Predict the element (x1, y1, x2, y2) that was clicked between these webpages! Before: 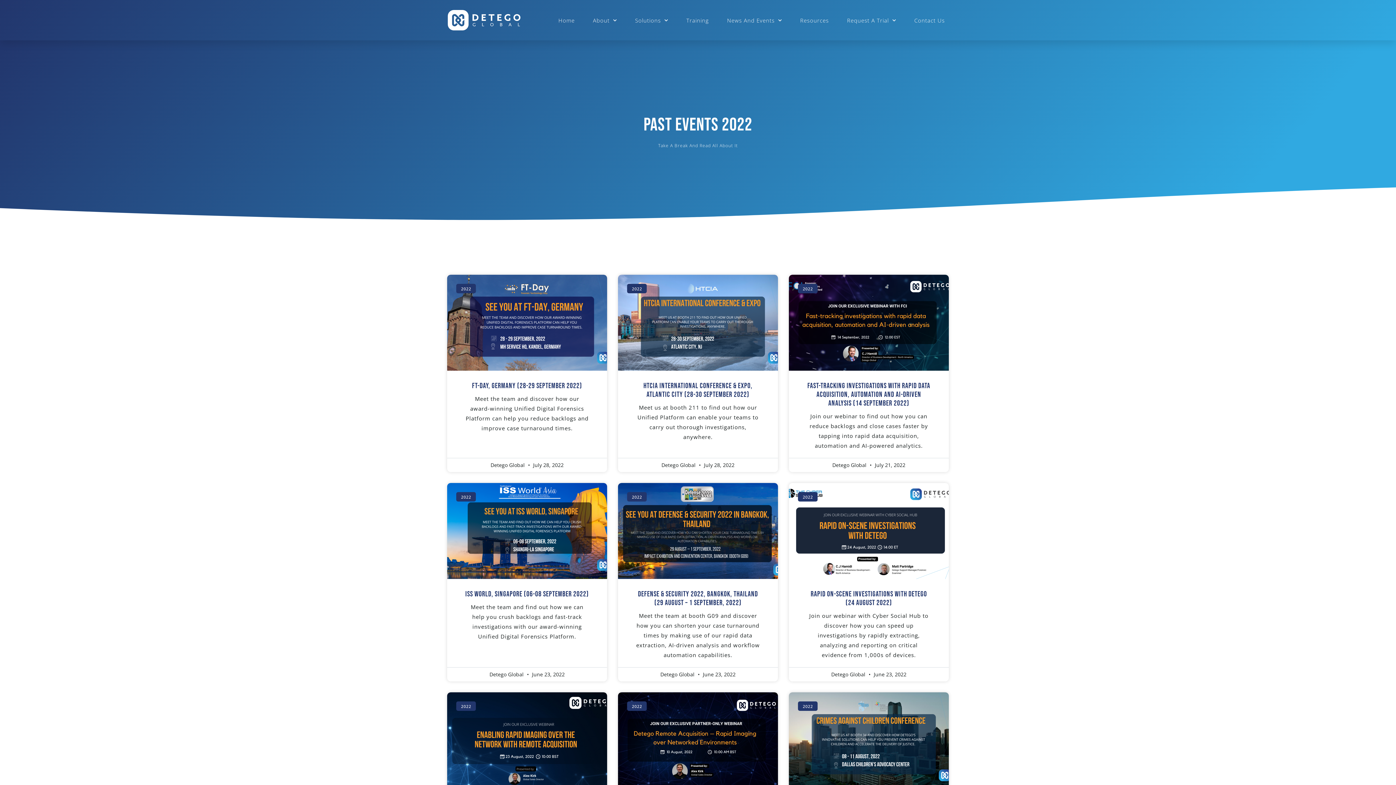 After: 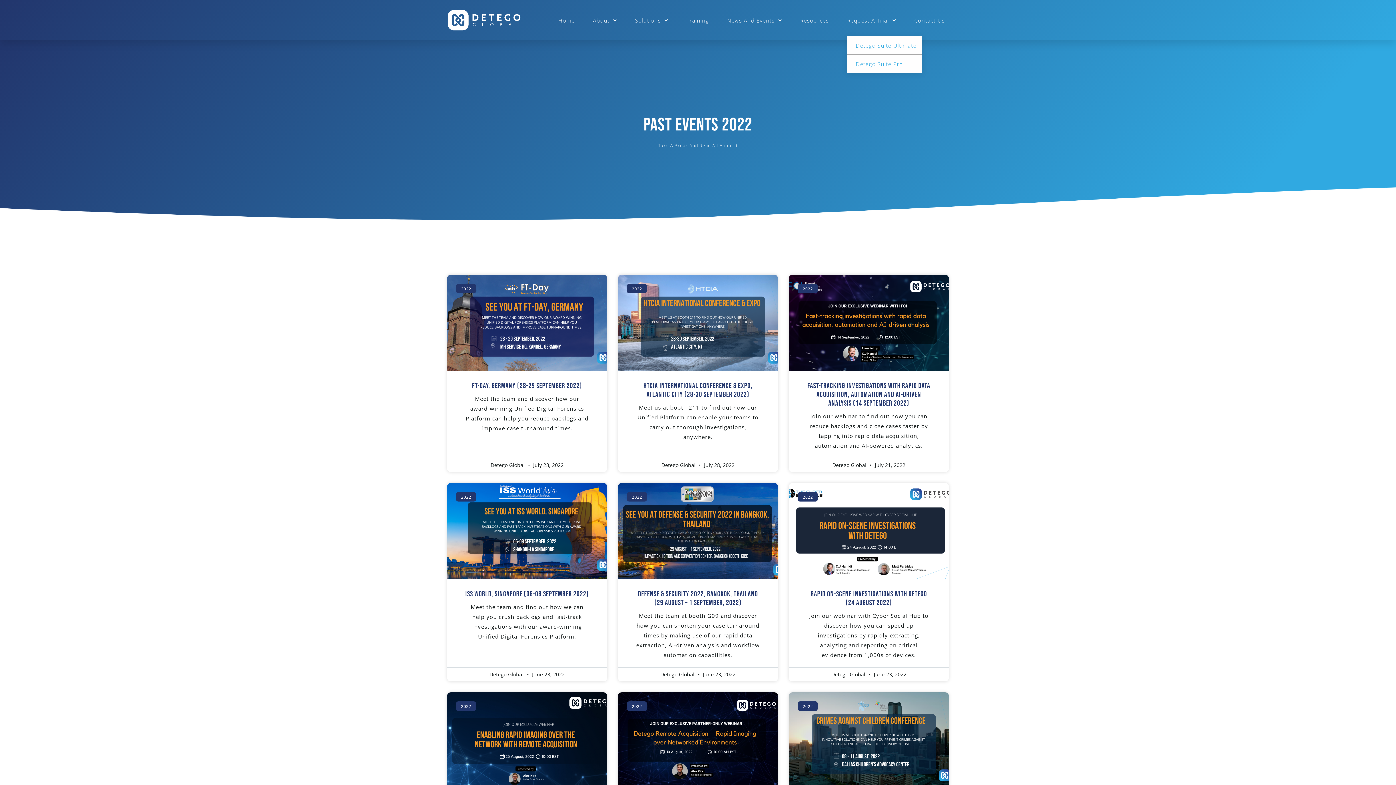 Action: label: Request A Trial bbox: (847, 4, 896, 36)